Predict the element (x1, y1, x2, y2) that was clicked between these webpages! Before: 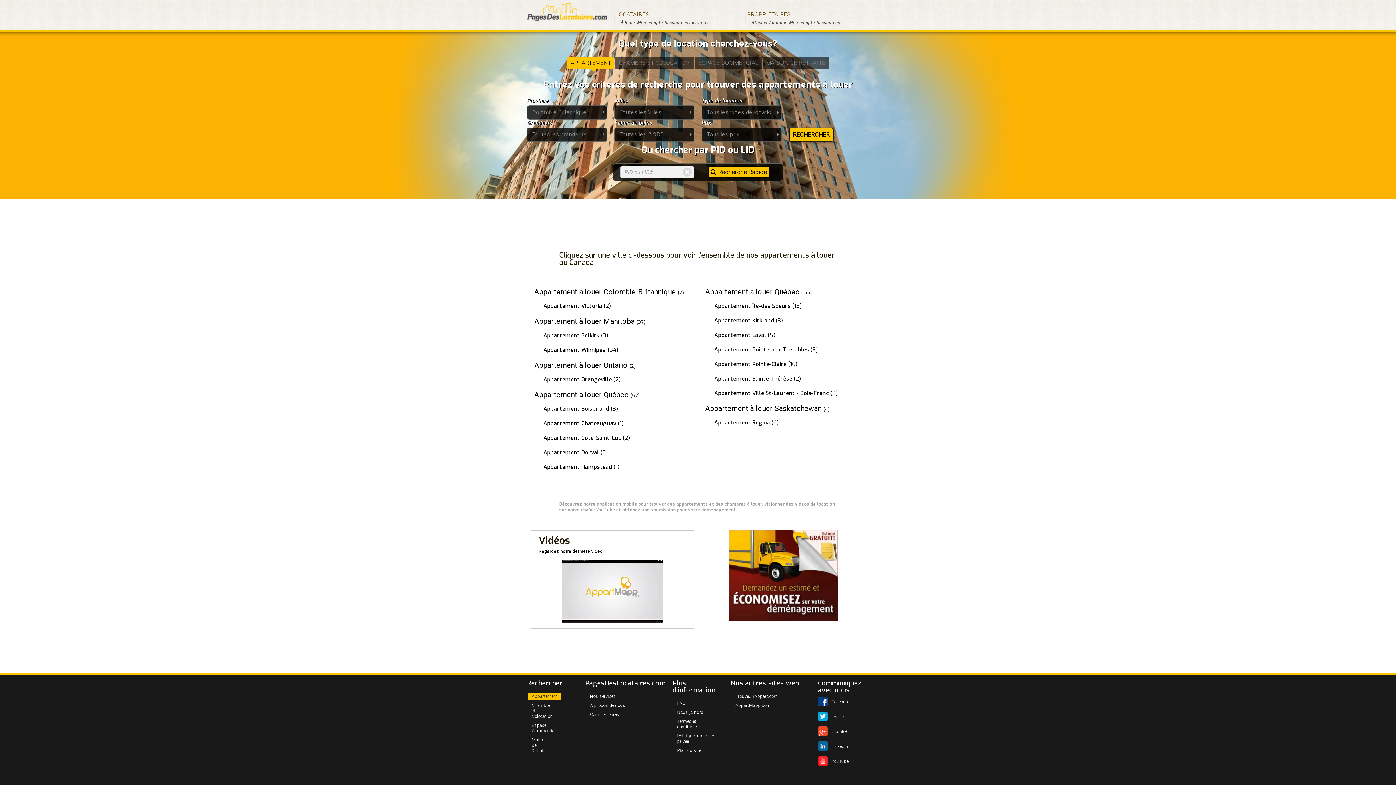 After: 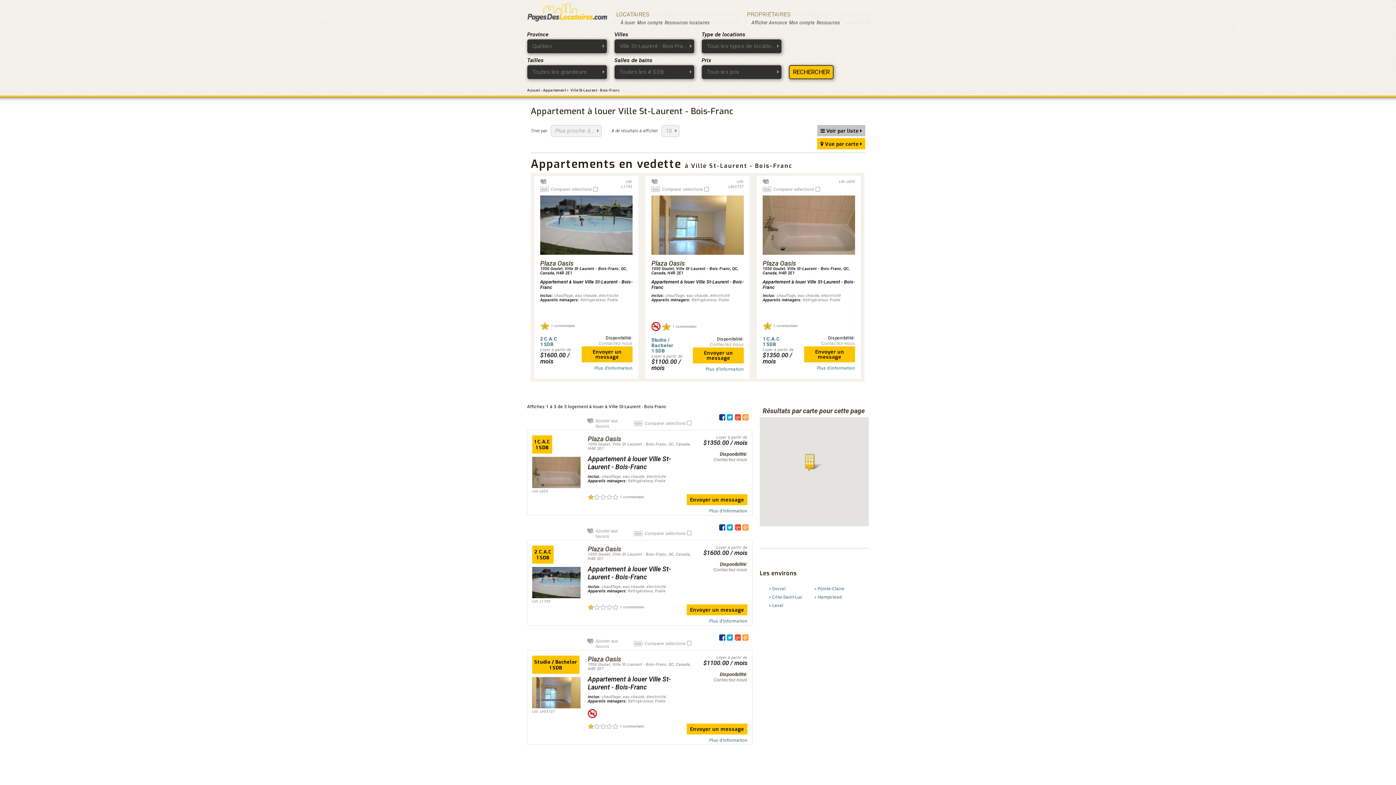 Action: label: Appartement Ville St-Laurent - Bois-Franc bbox: (714, 389, 829, 397)